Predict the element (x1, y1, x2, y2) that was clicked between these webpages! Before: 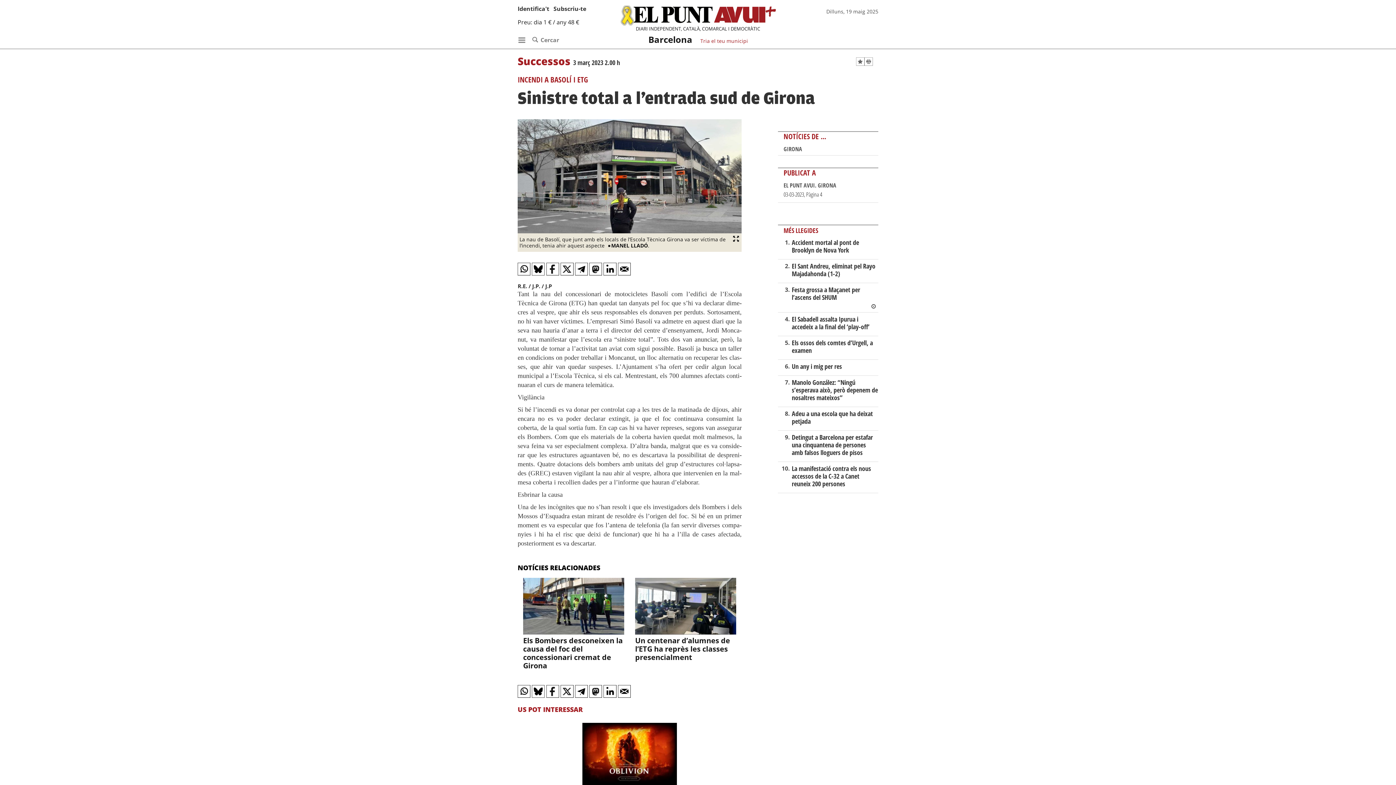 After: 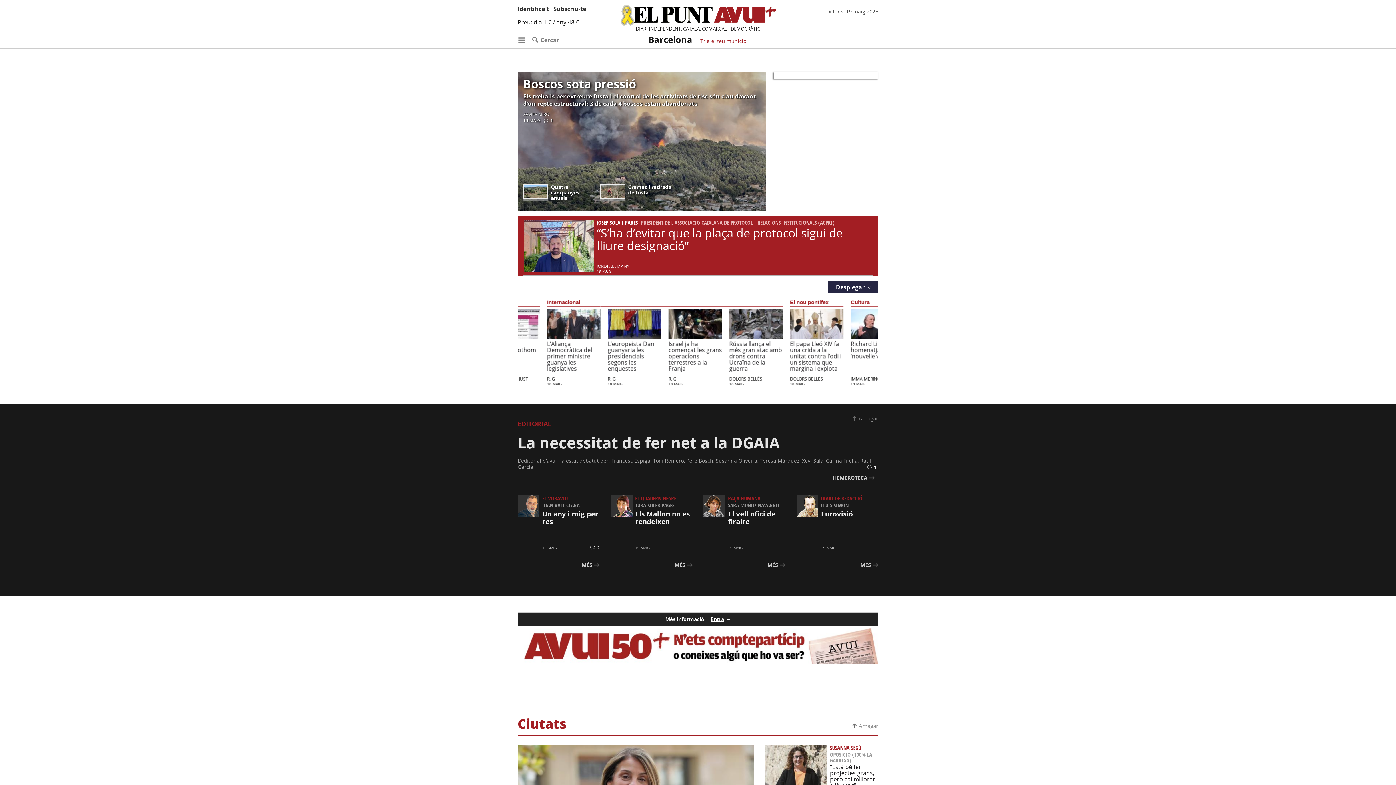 Action: bbox: (645, 31, 695, 47) label: Barcelona